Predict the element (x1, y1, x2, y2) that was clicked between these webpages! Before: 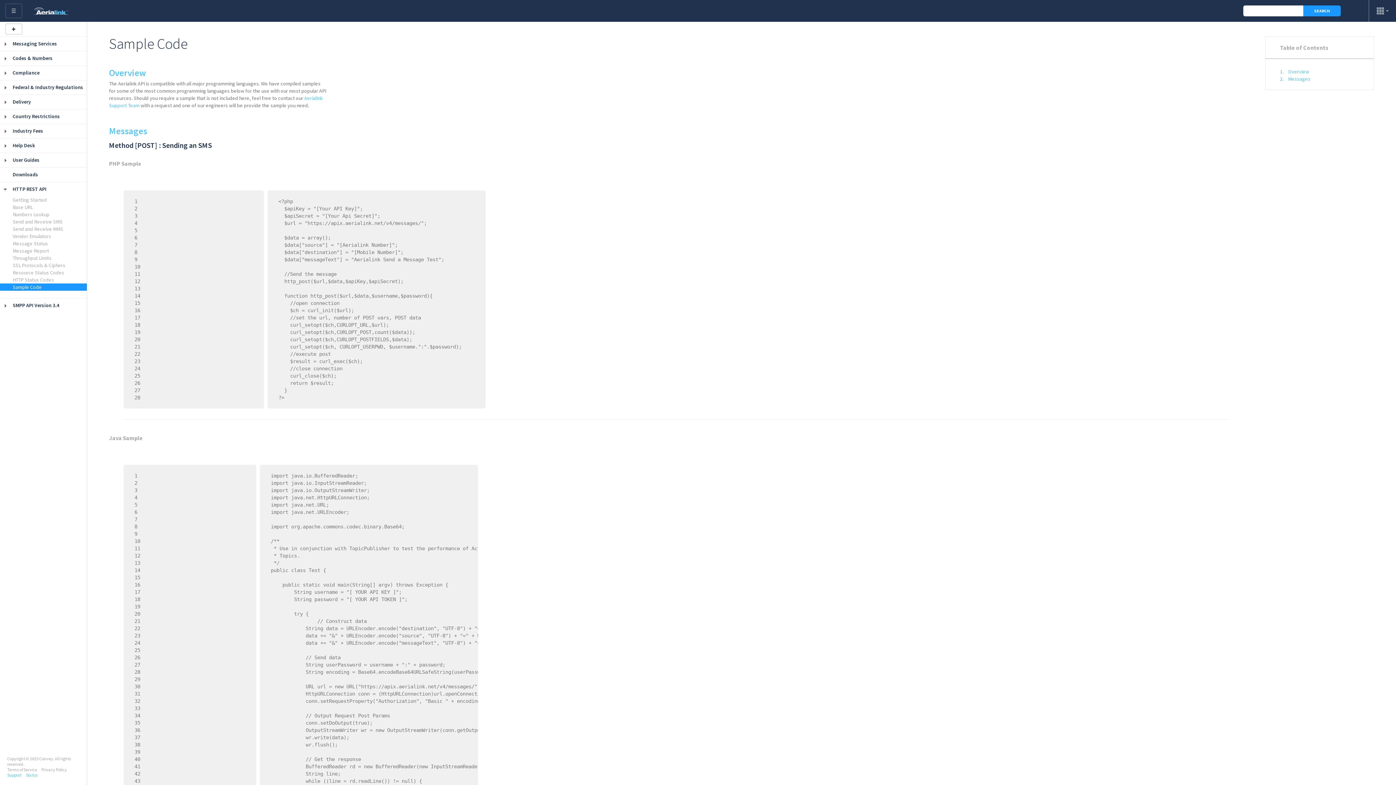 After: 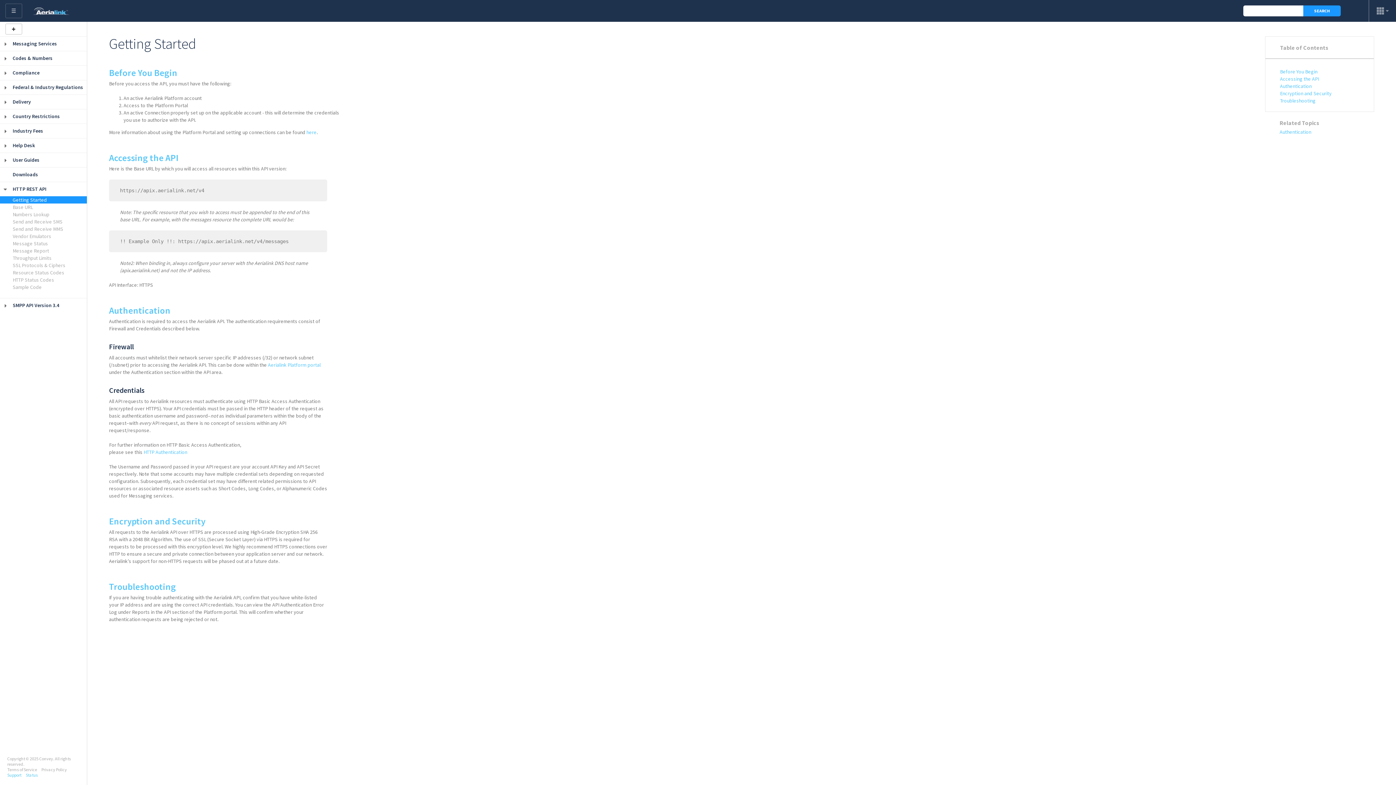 Action: label: Getting Started bbox: (0, 196, 86, 203)